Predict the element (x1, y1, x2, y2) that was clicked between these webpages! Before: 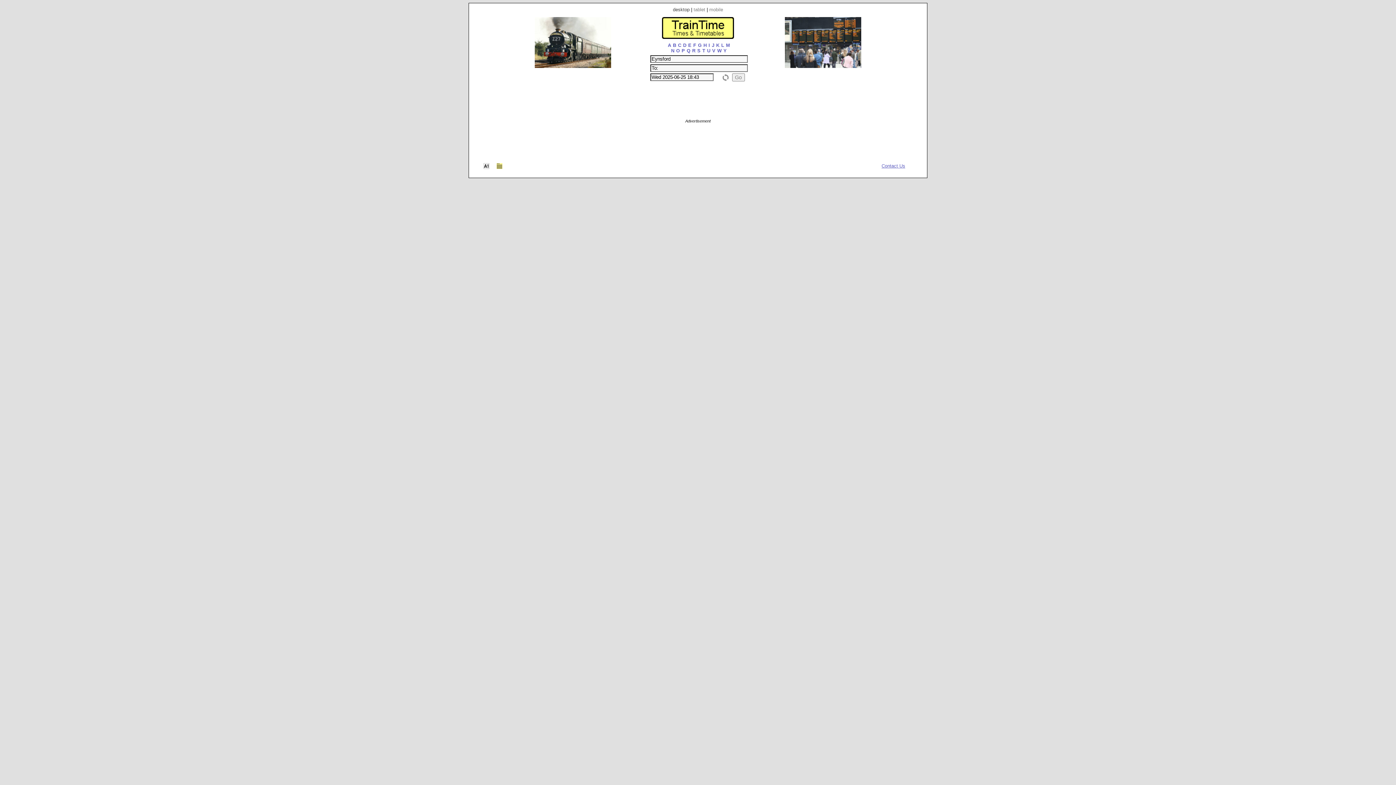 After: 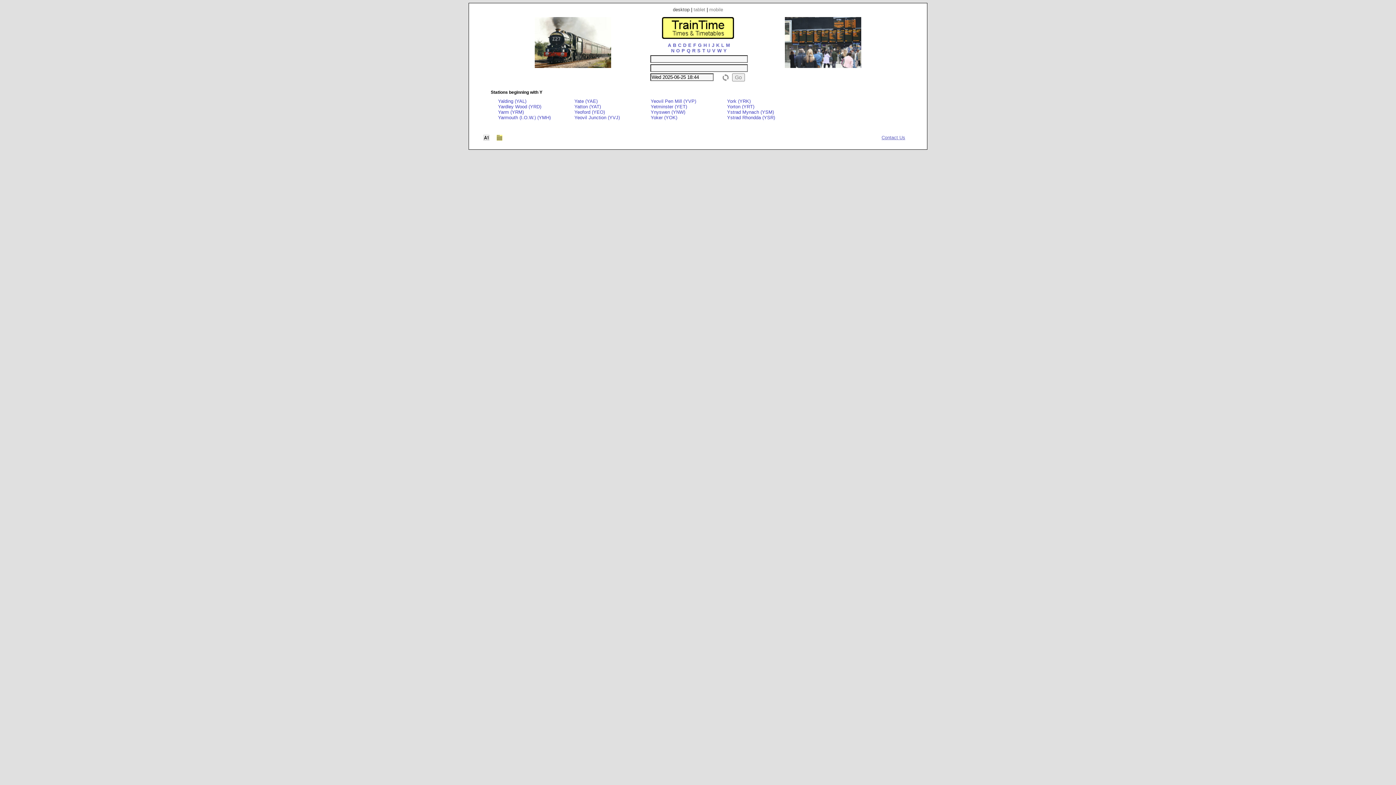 Action: bbox: (723, 48, 726, 53) label: Y